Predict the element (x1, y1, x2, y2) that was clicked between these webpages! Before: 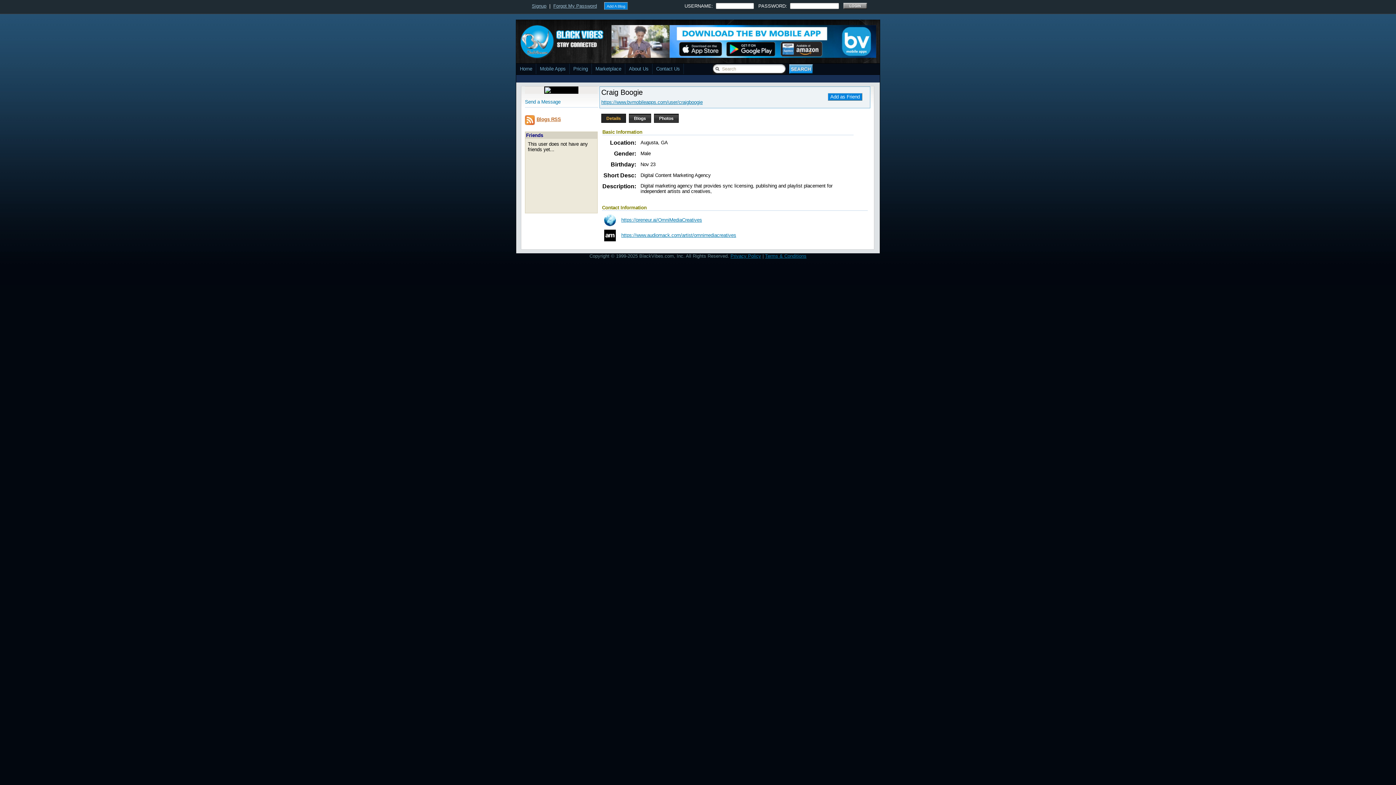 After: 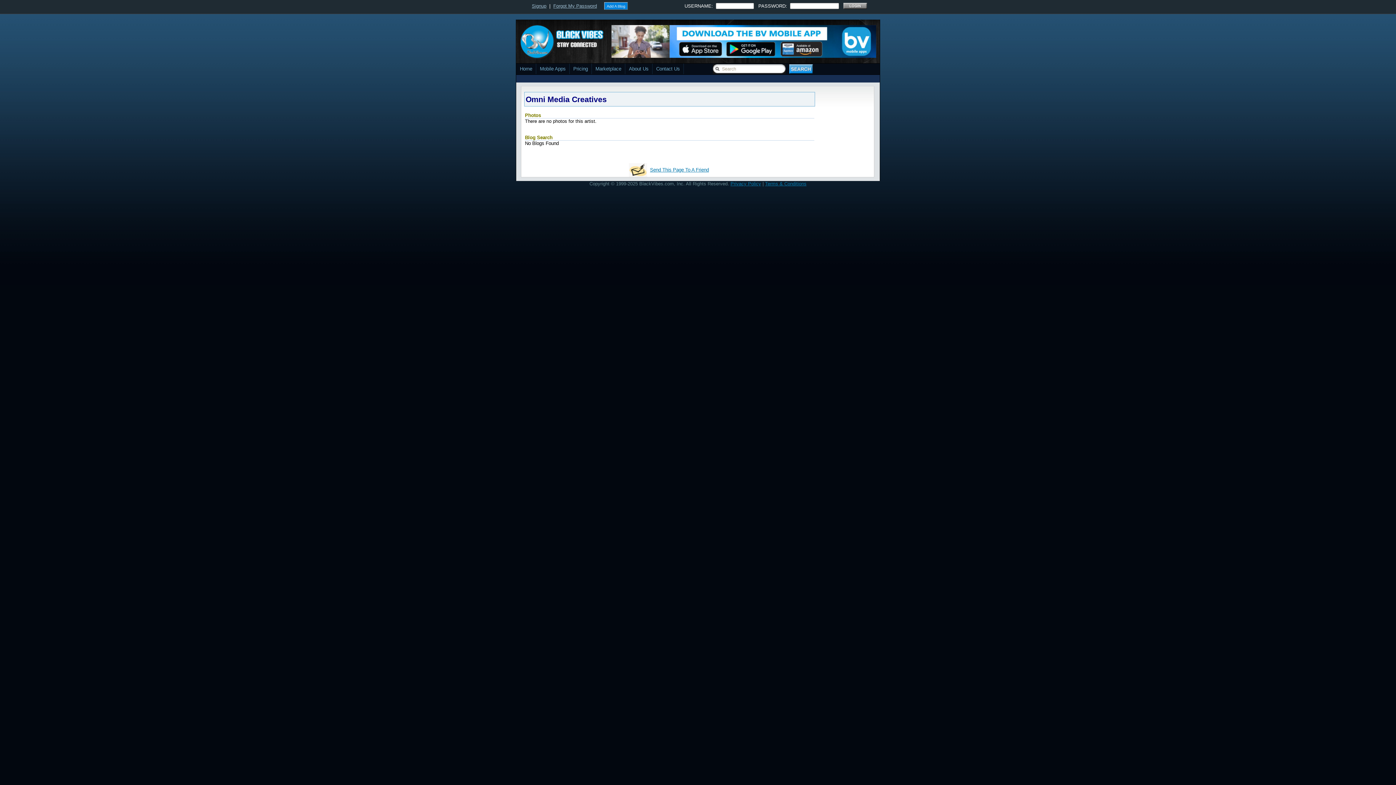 Action: bbox: (654, 113, 678, 122) label:  Photos 